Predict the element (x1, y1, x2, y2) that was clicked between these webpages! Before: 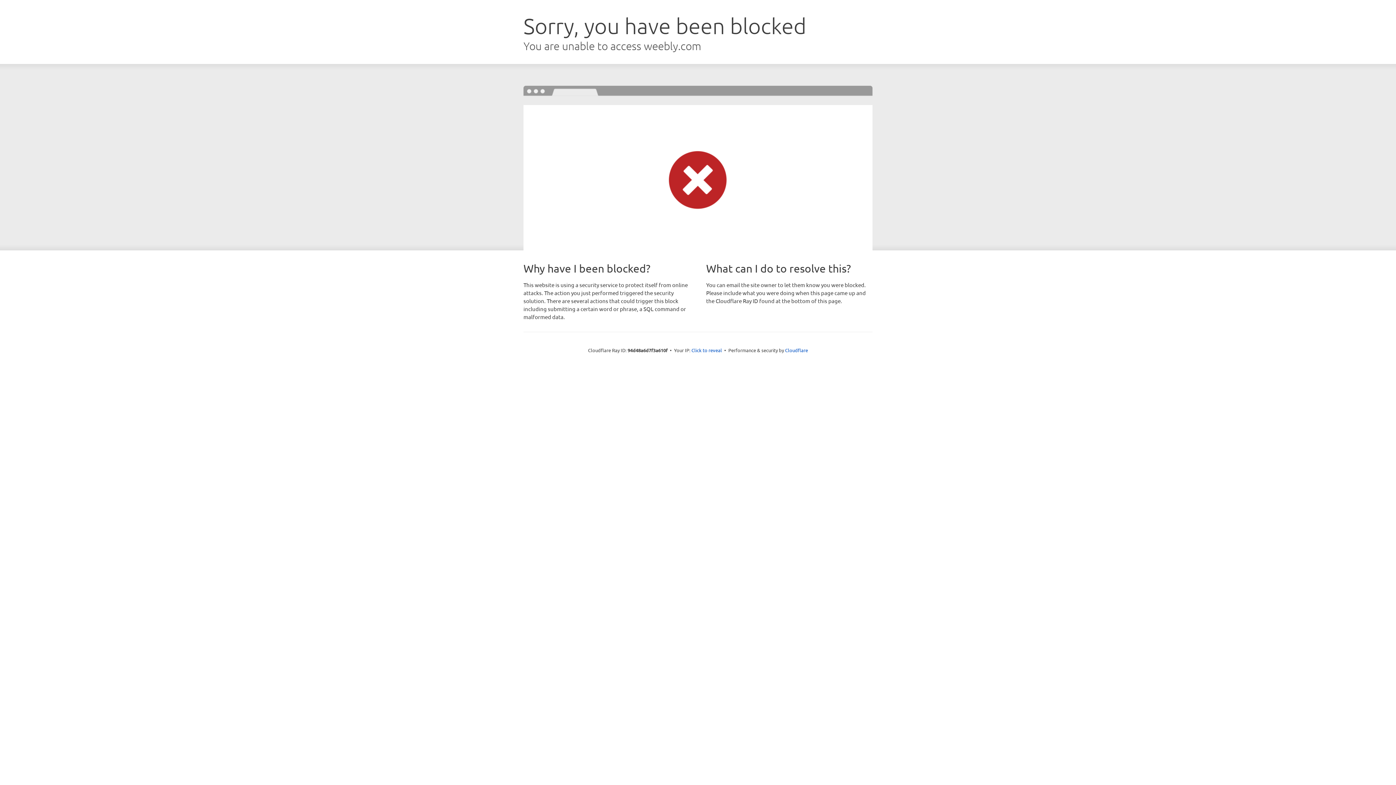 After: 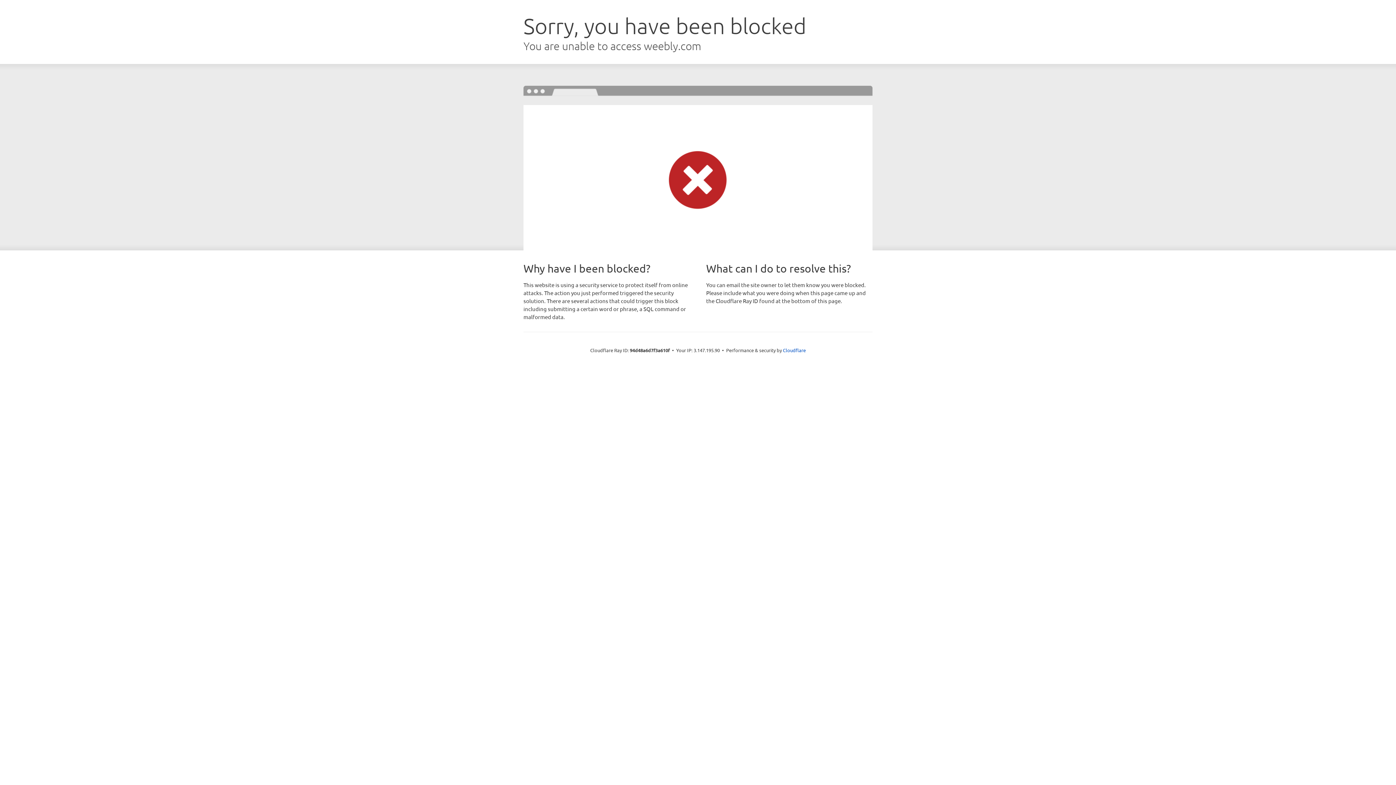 Action: label: Click to reveal bbox: (691, 346, 722, 353)